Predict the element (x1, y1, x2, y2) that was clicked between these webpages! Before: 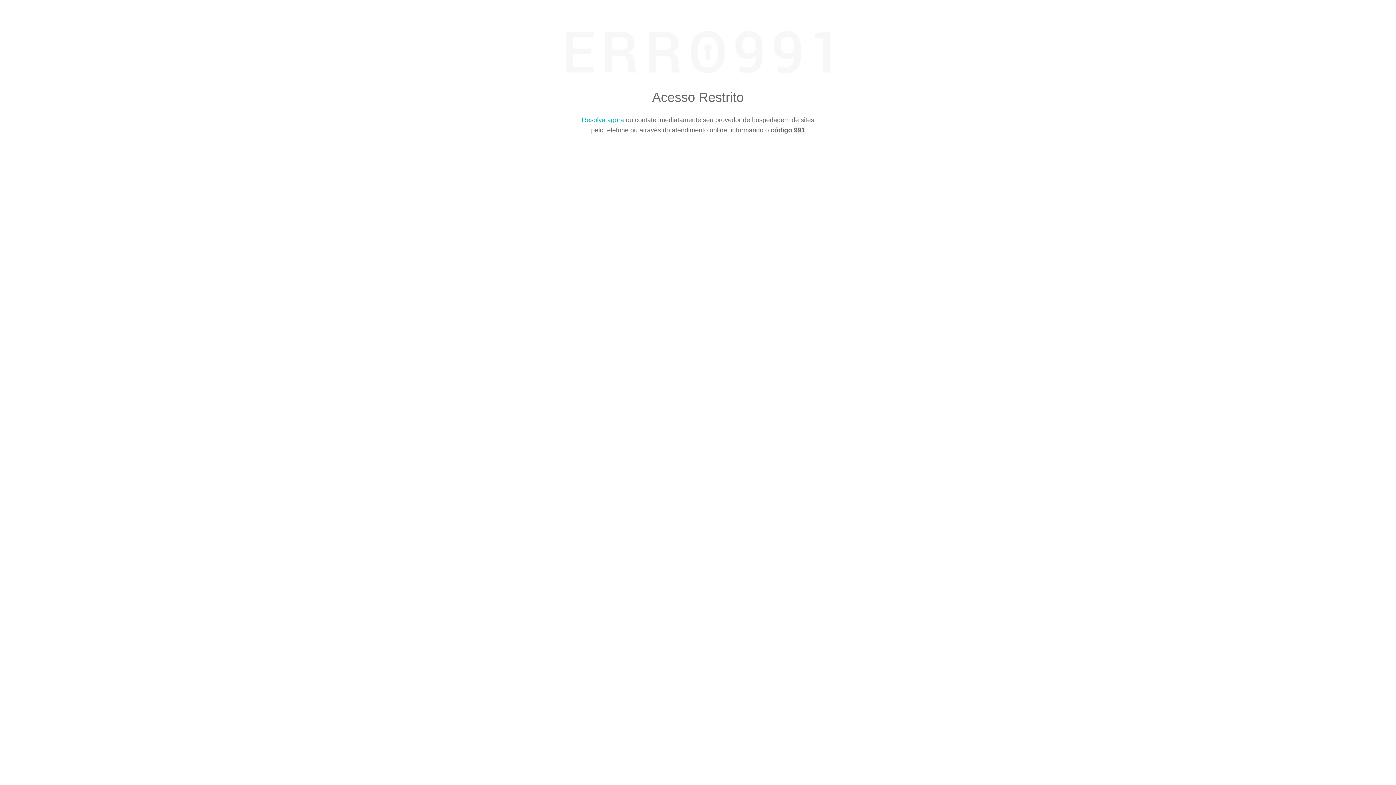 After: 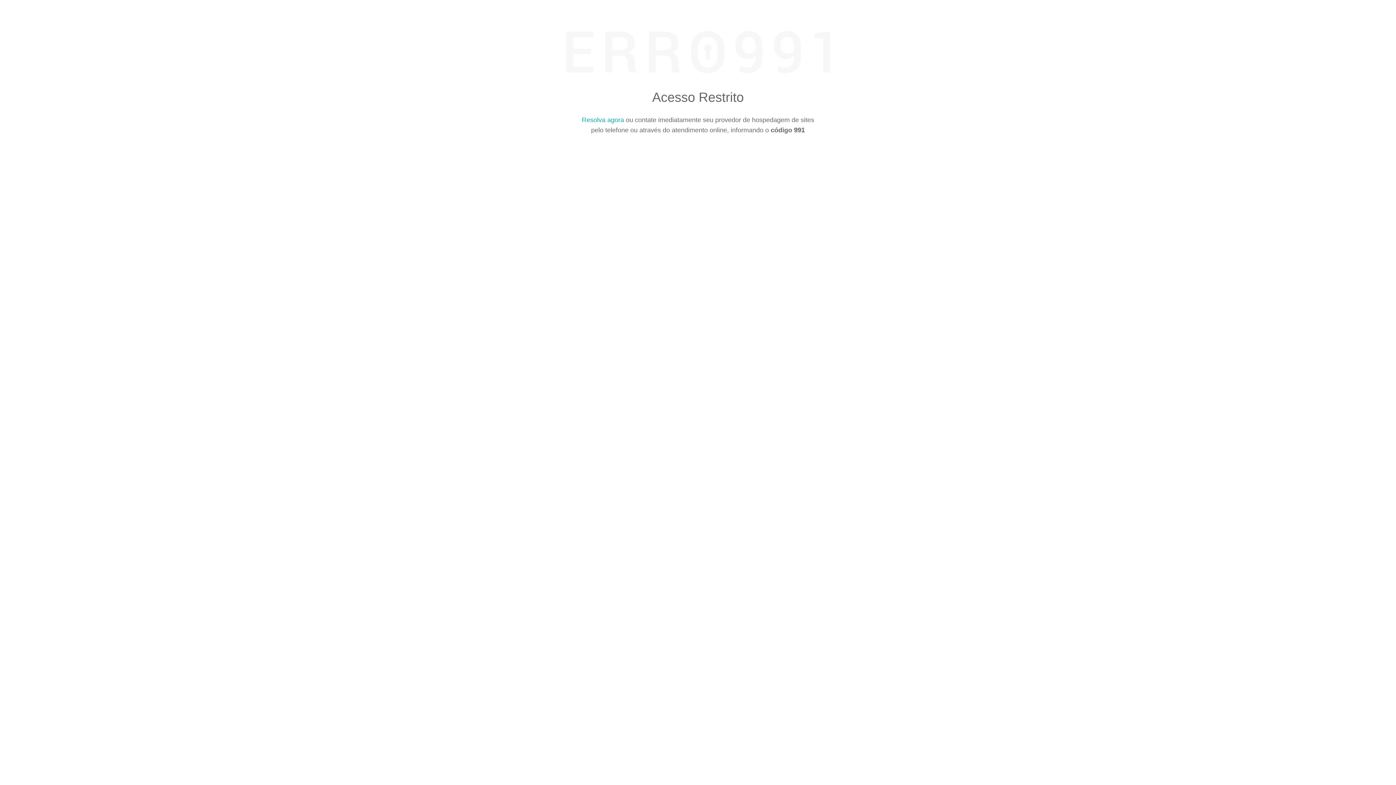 Action: label: Resolva agora bbox: (582, 116, 624, 123)